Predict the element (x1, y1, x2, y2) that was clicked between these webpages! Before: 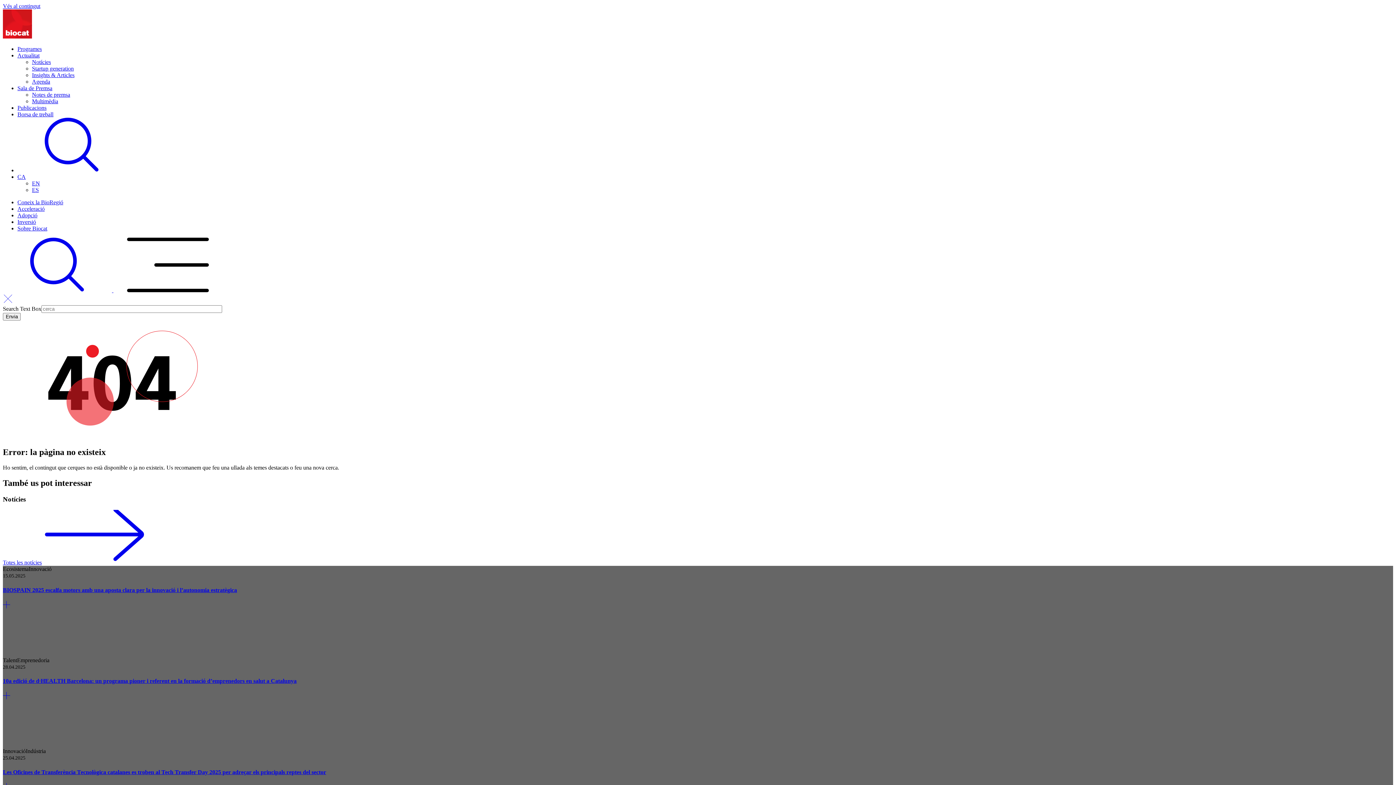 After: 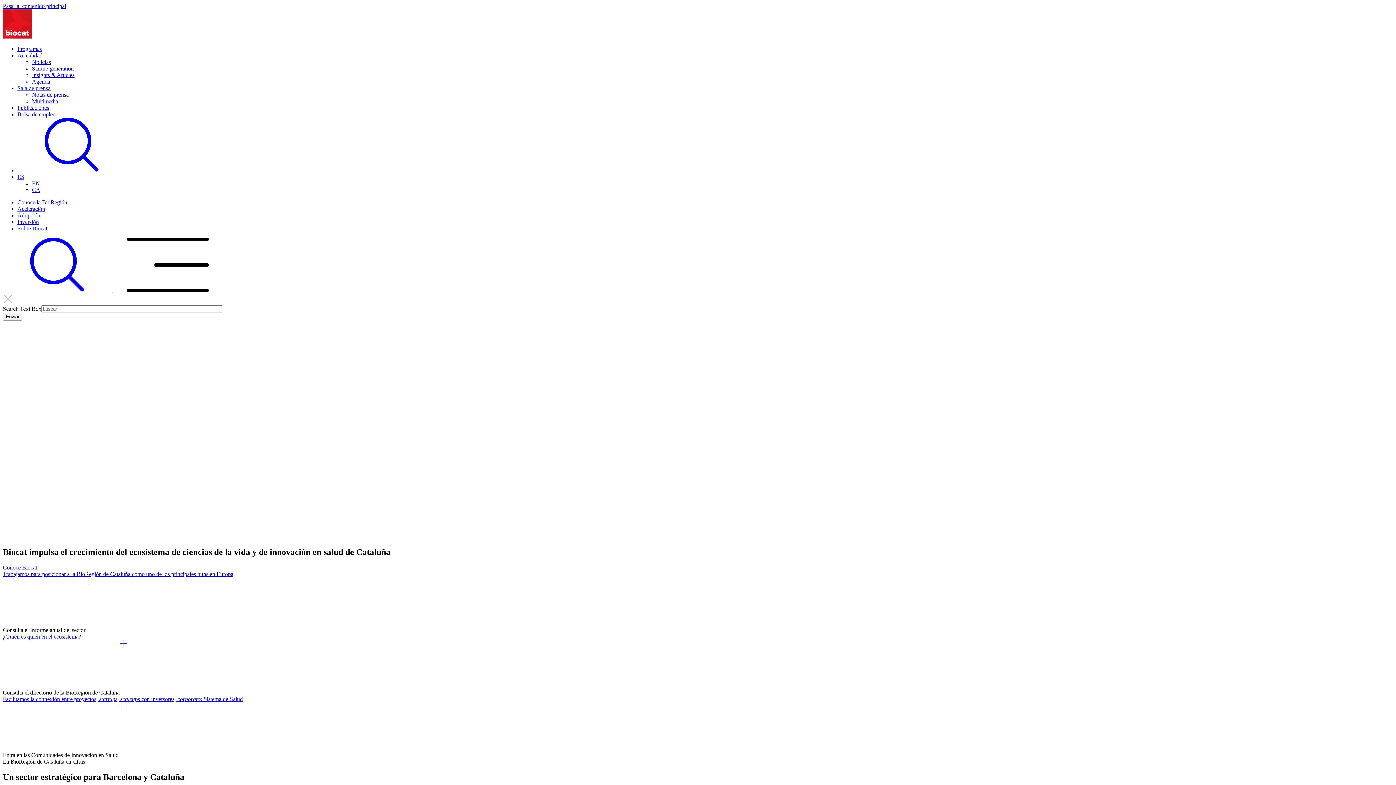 Action: label: ES bbox: (32, 186, 38, 193)